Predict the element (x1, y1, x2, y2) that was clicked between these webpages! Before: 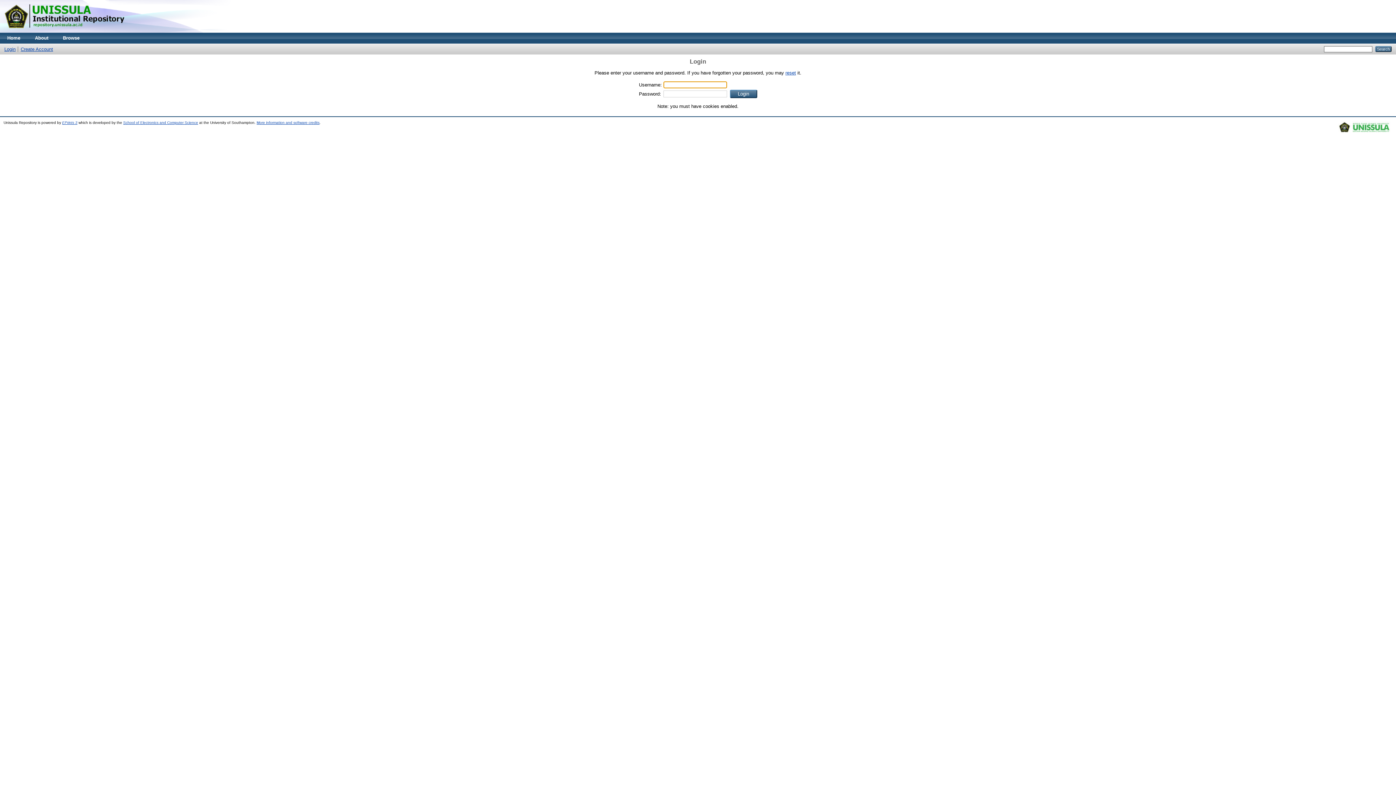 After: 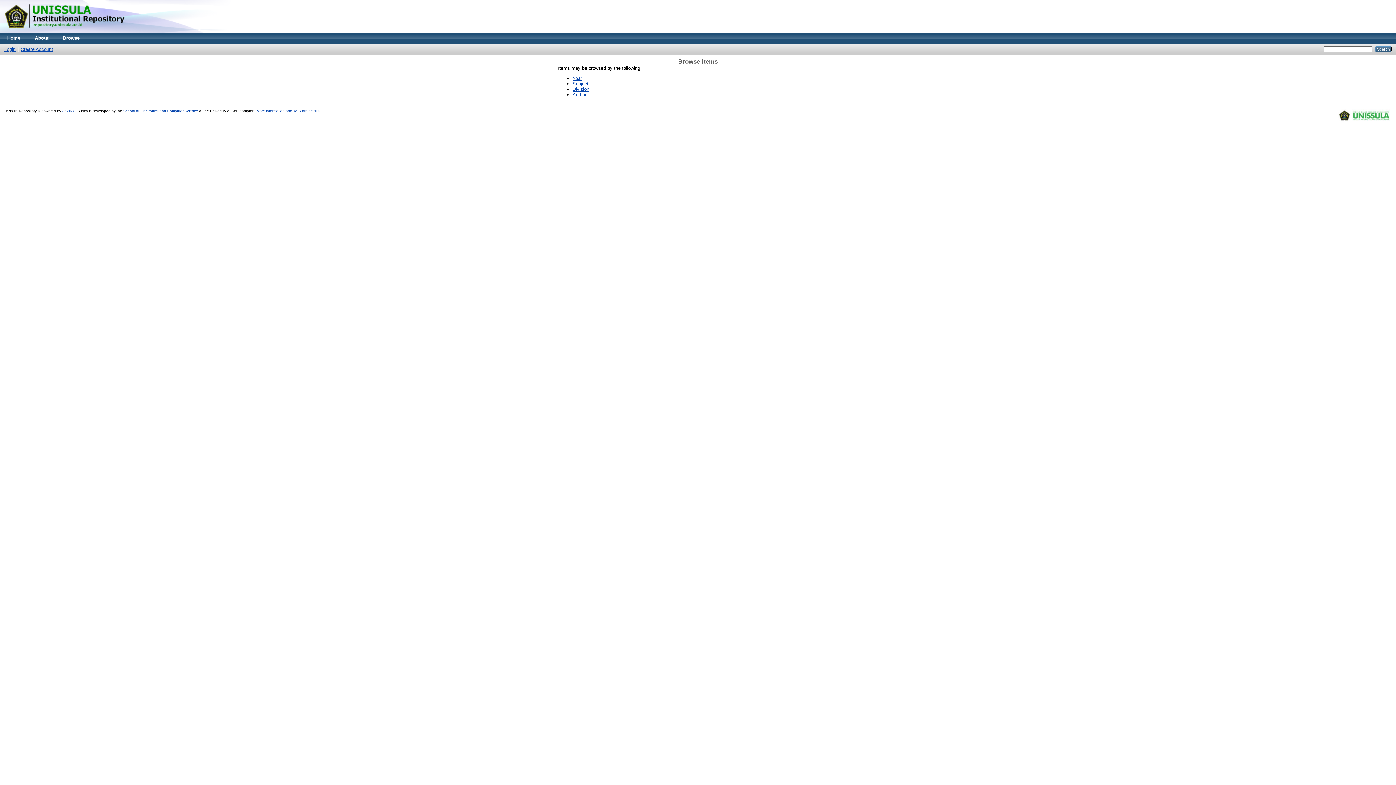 Action: bbox: (55, 32, 86, 43) label: Browse